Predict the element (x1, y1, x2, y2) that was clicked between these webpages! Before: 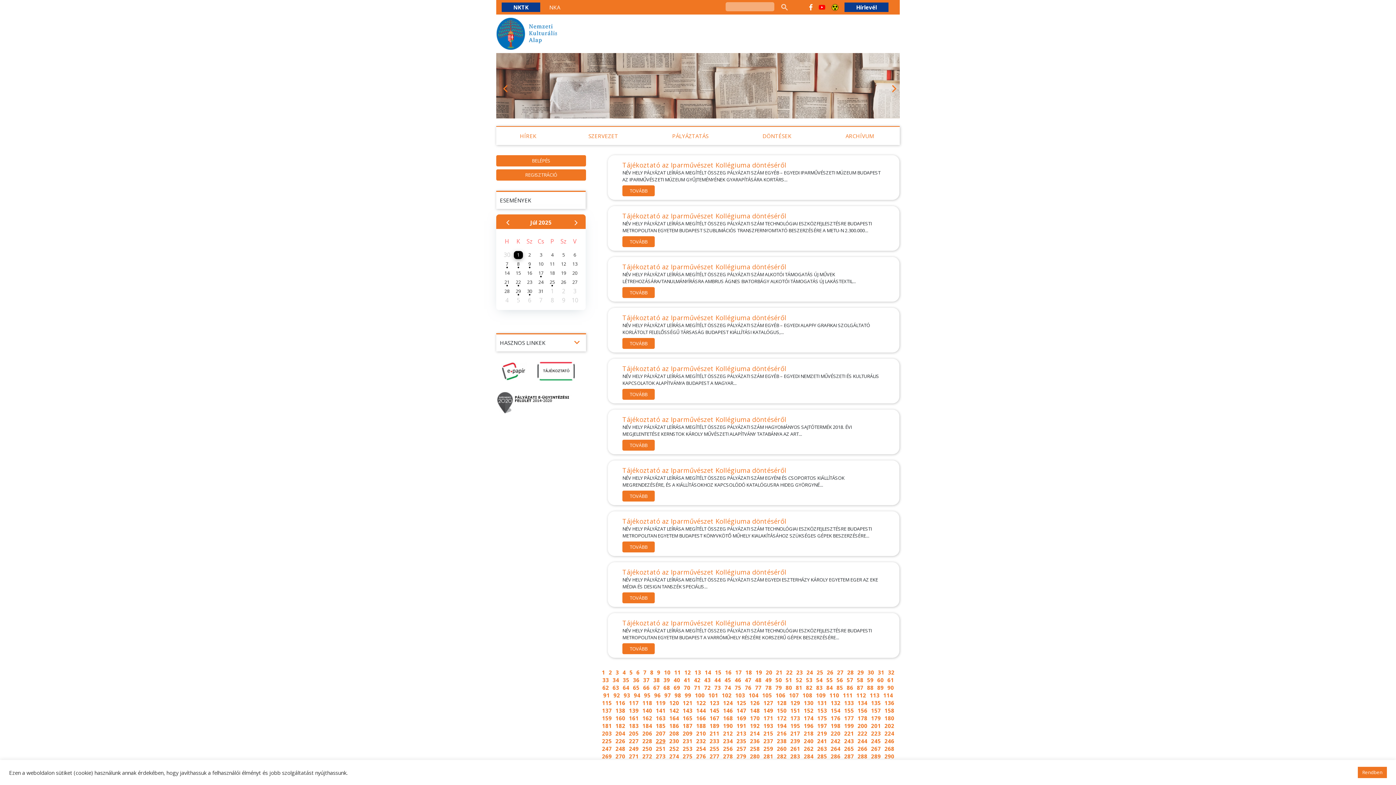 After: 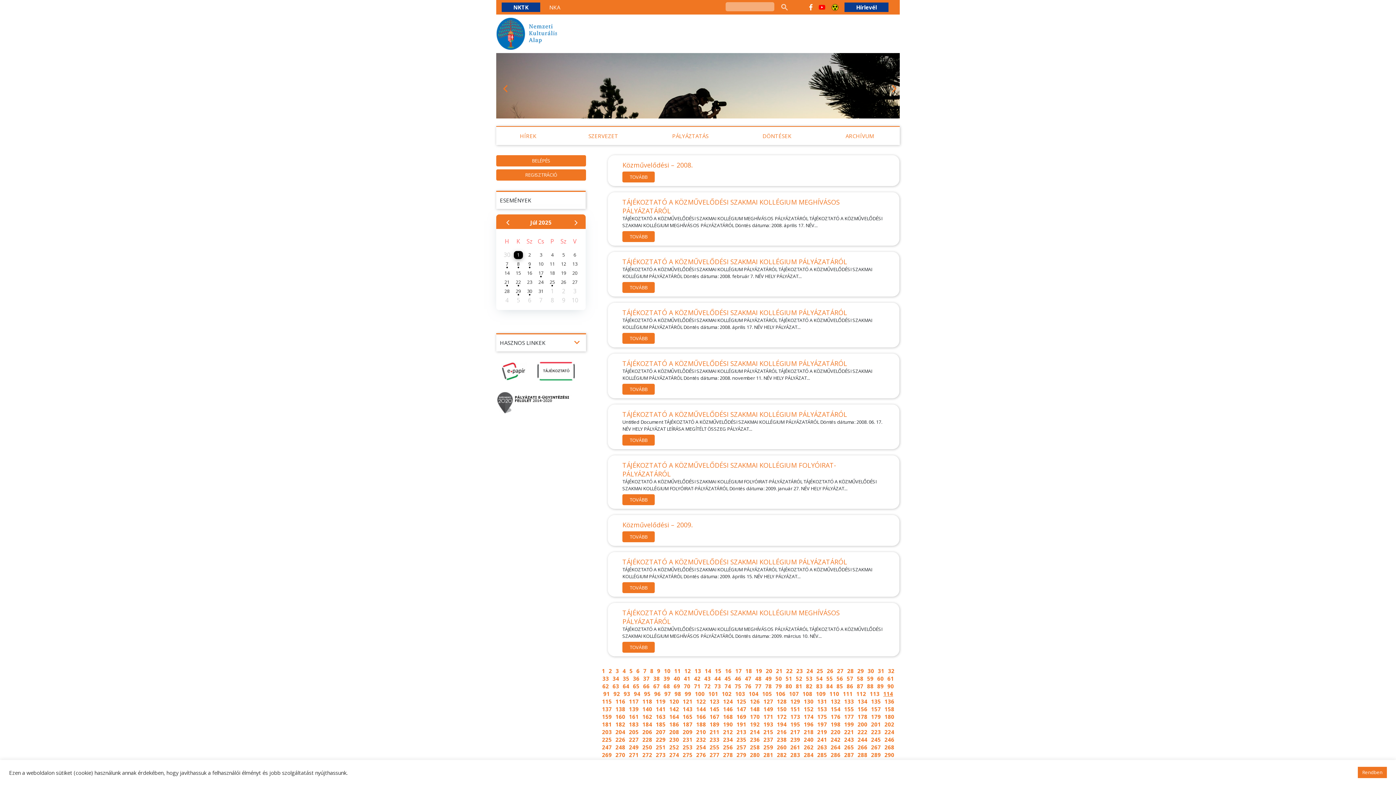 Action: label: 114 bbox: (881, 692, 895, 699)